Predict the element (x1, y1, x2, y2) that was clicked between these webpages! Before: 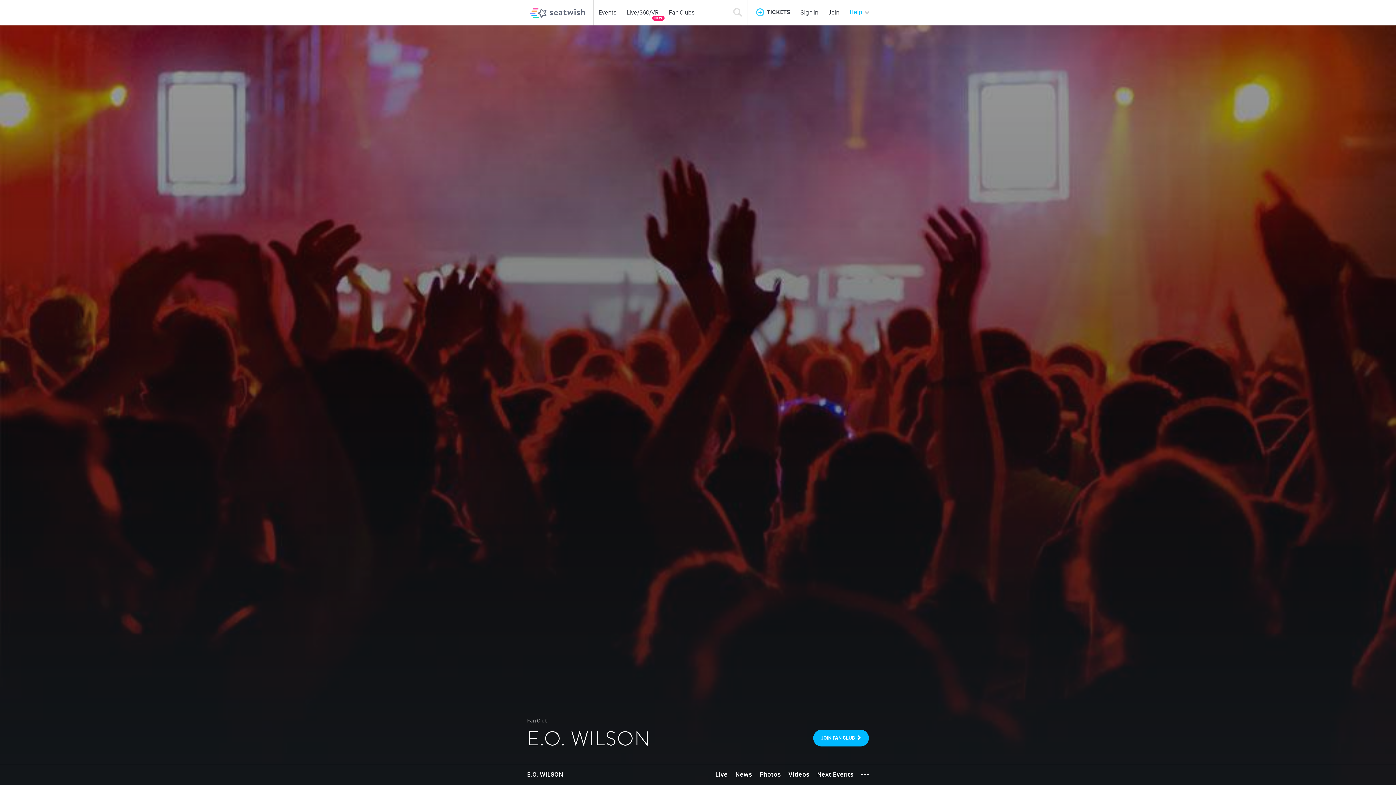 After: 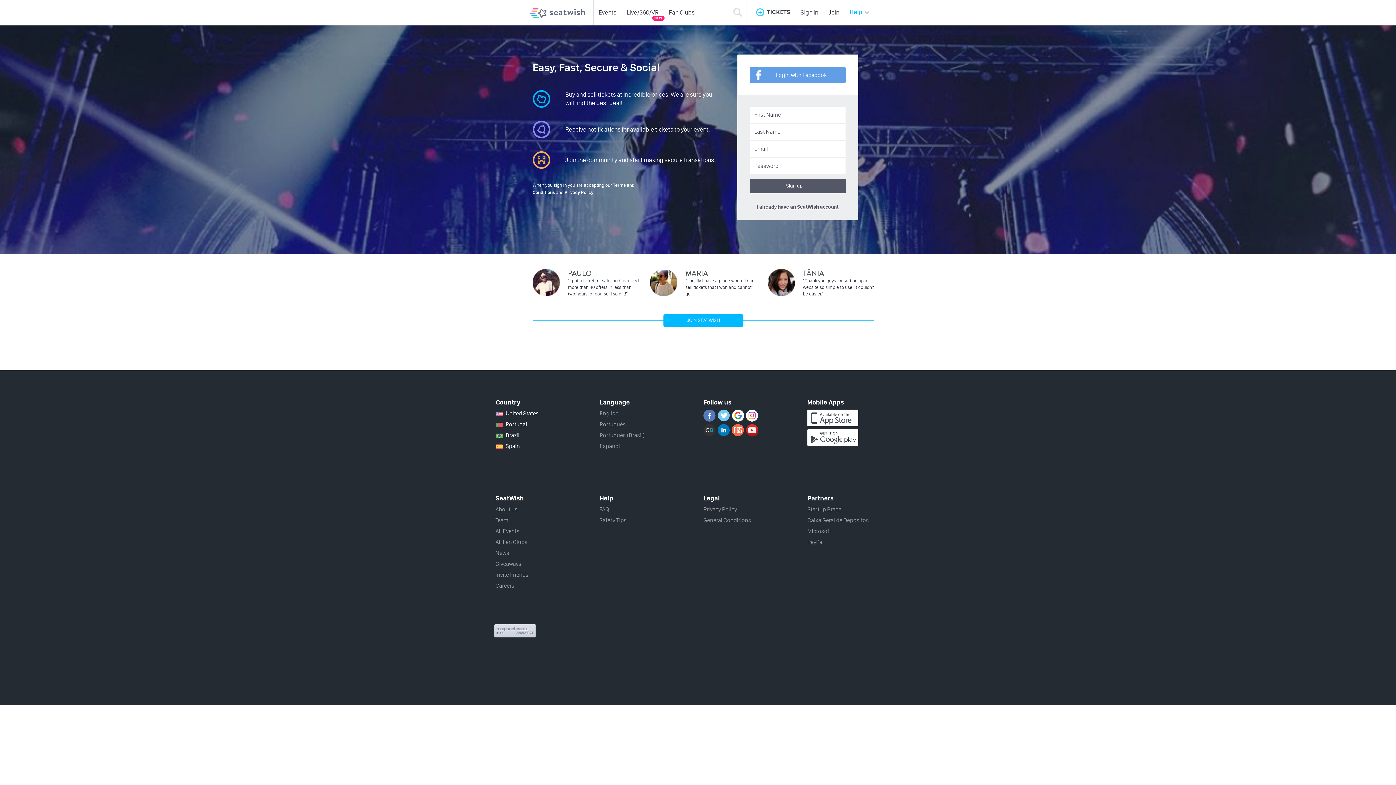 Action: bbox: (823, 8, 844, 16) label: Join